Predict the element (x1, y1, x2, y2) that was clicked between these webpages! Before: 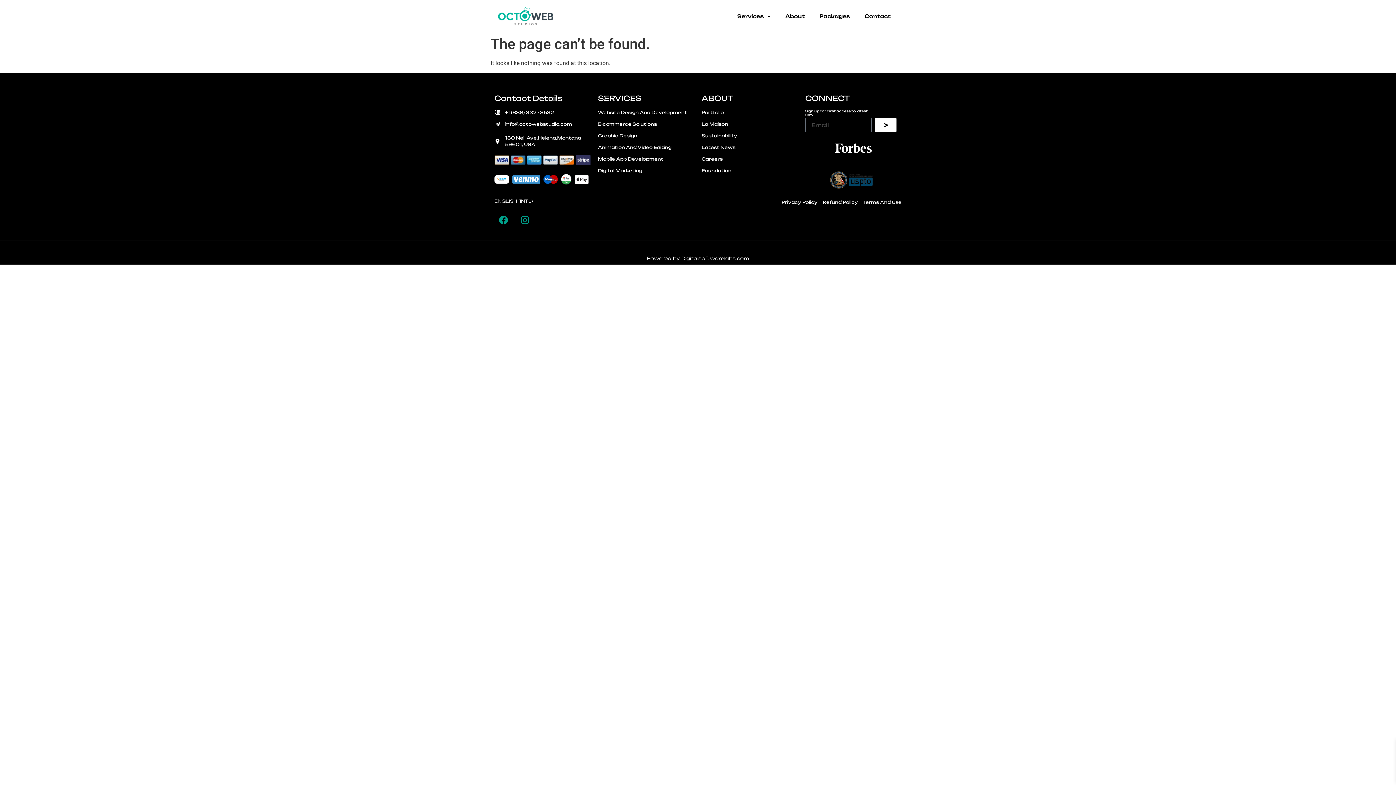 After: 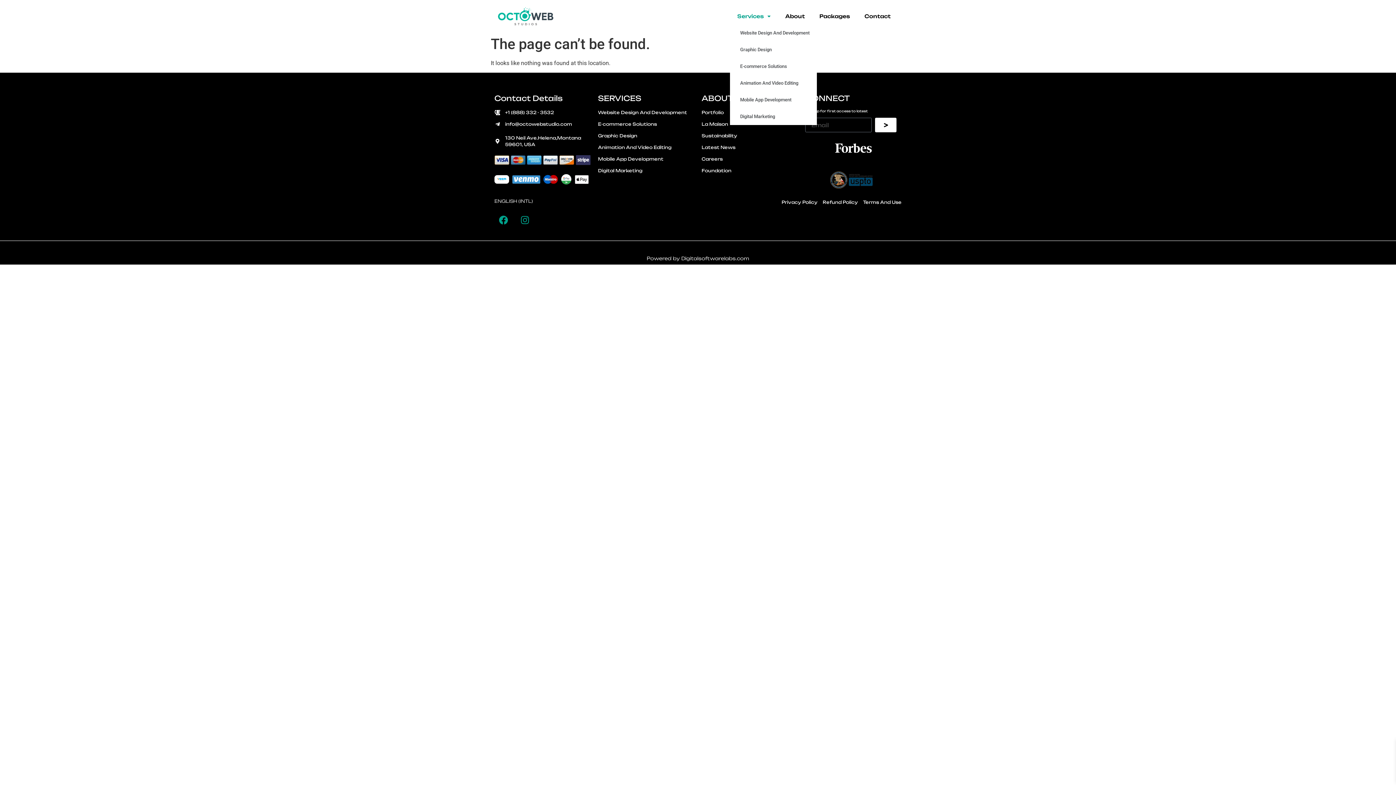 Action: bbox: (730, 8, 778, 24) label: Services